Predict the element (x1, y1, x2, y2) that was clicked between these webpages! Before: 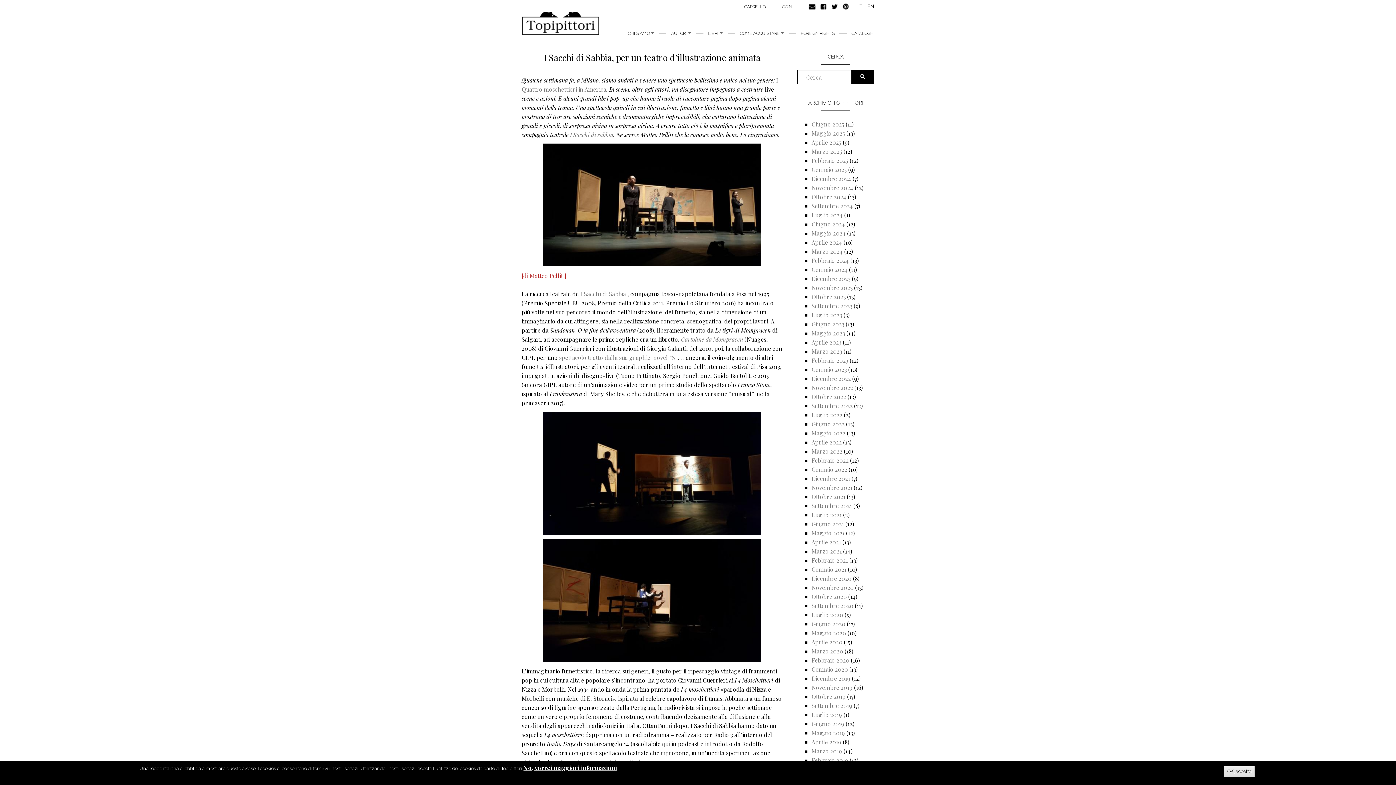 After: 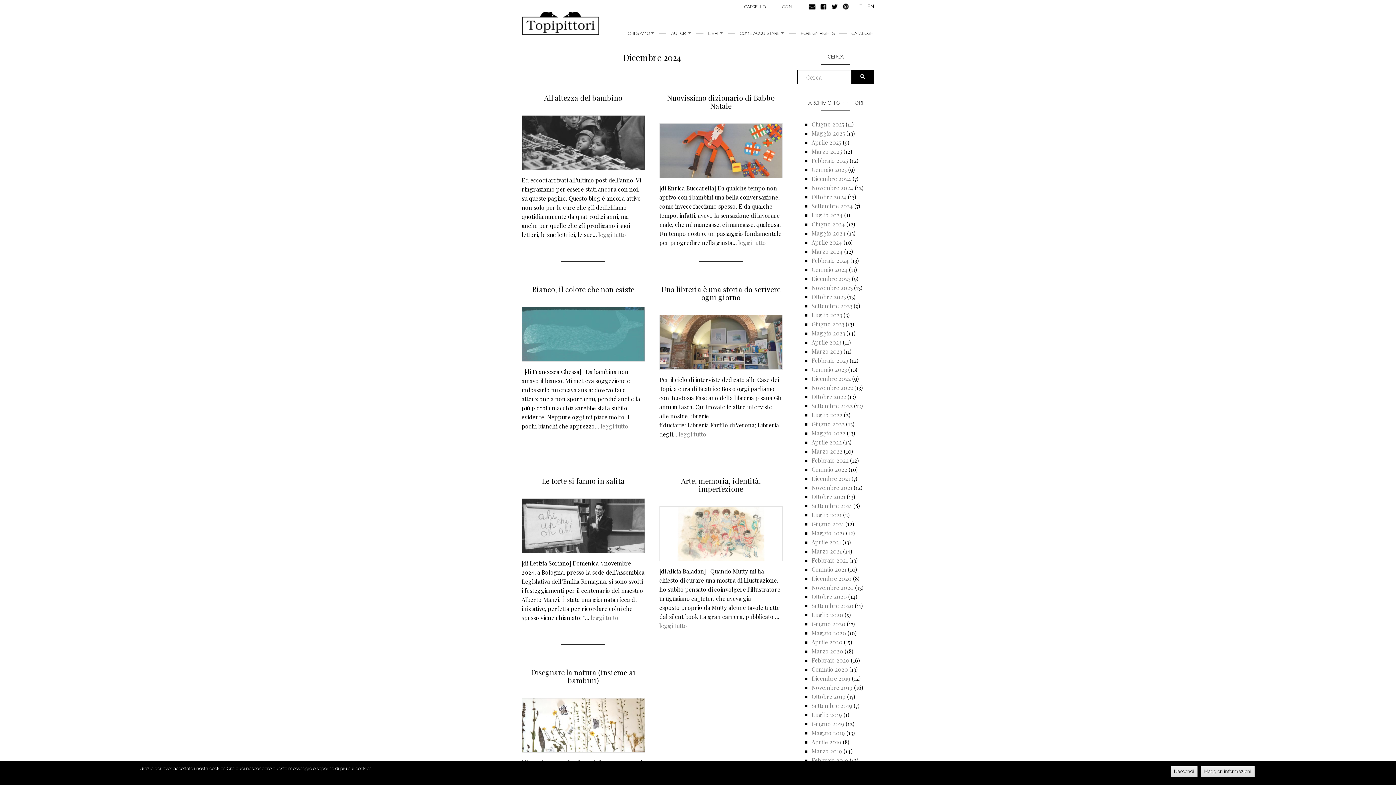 Action: bbox: (811, 174, 851, 182) label: Dicembre 2024